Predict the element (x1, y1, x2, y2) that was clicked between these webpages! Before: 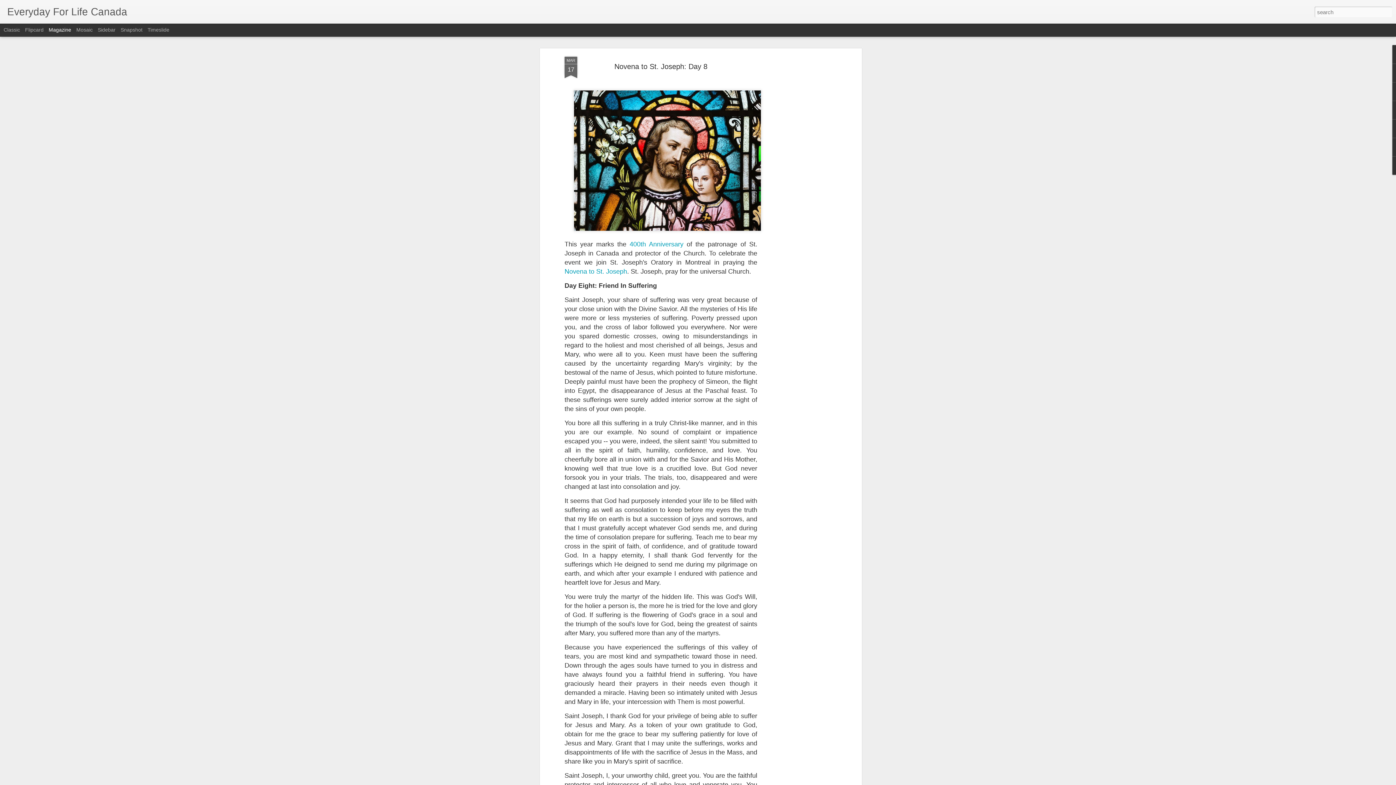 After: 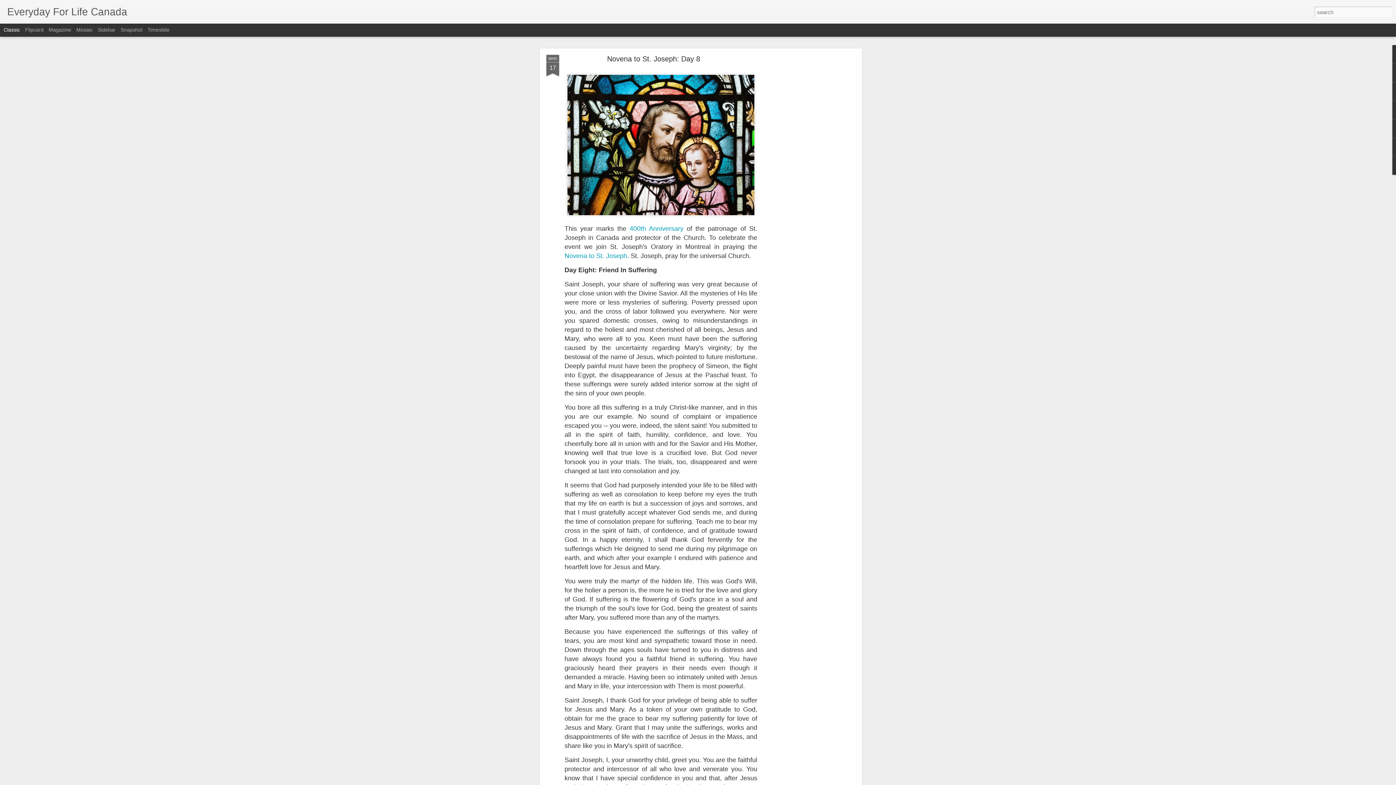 Action: label: Classic bbox: (3, 26, 20, 32)